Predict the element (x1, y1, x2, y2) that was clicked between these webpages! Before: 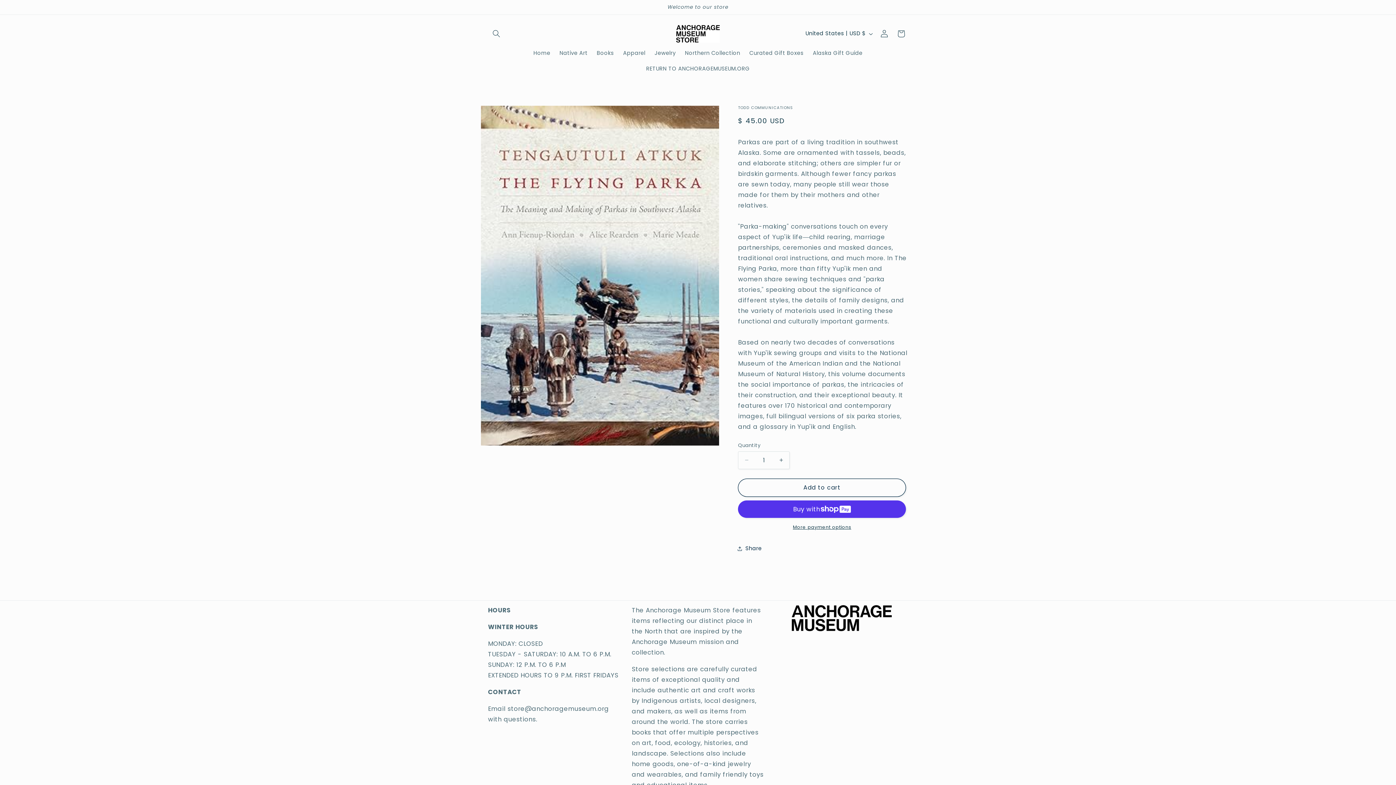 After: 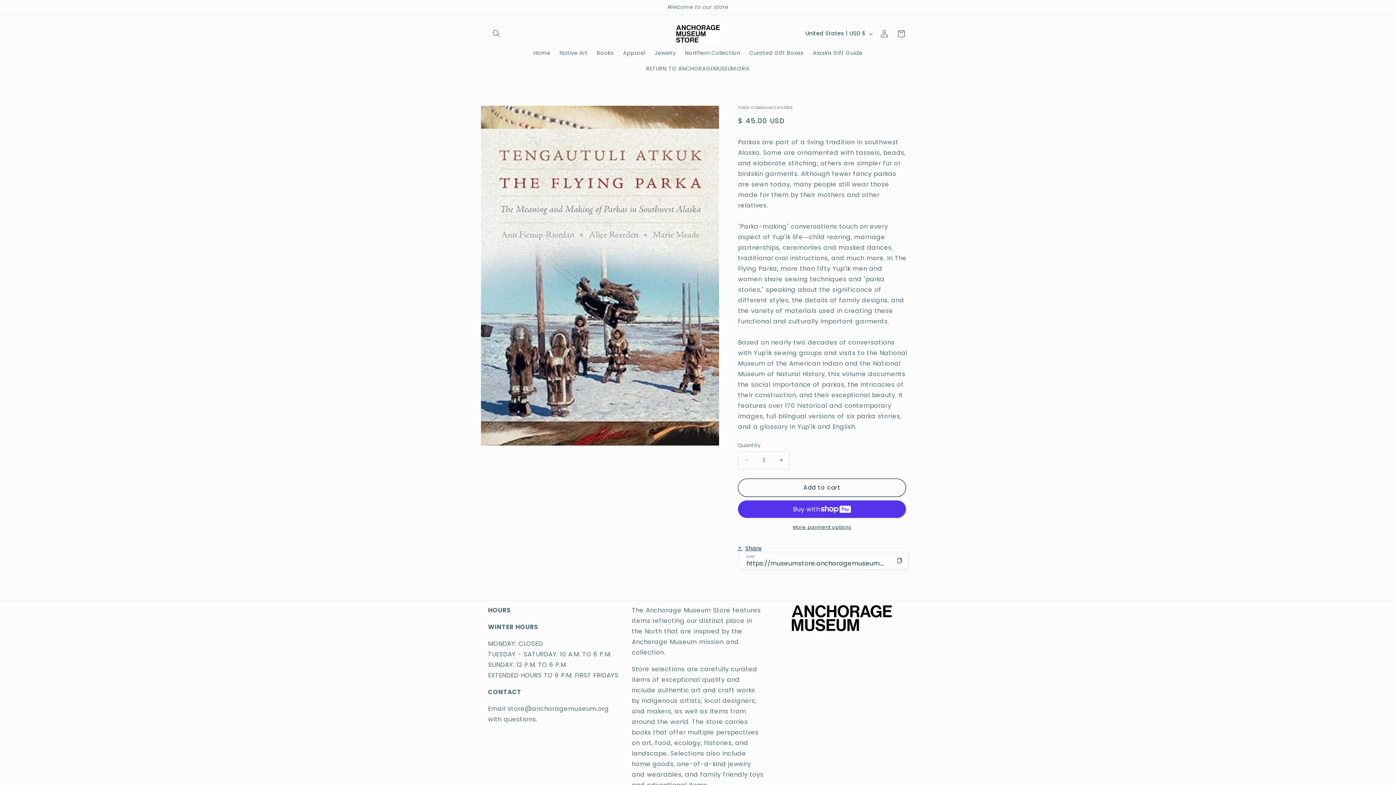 Action: bbox: (738, 540, 761, 557) label: Share